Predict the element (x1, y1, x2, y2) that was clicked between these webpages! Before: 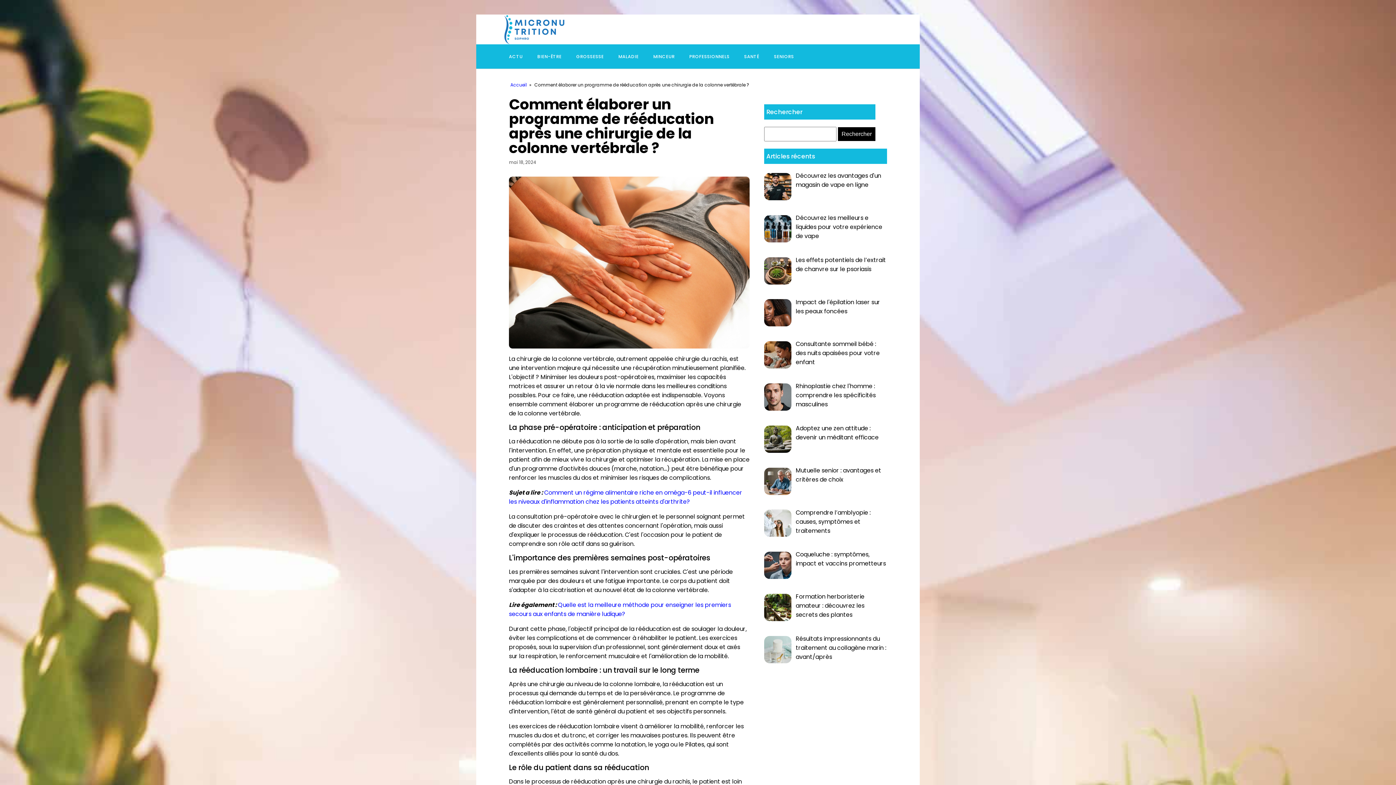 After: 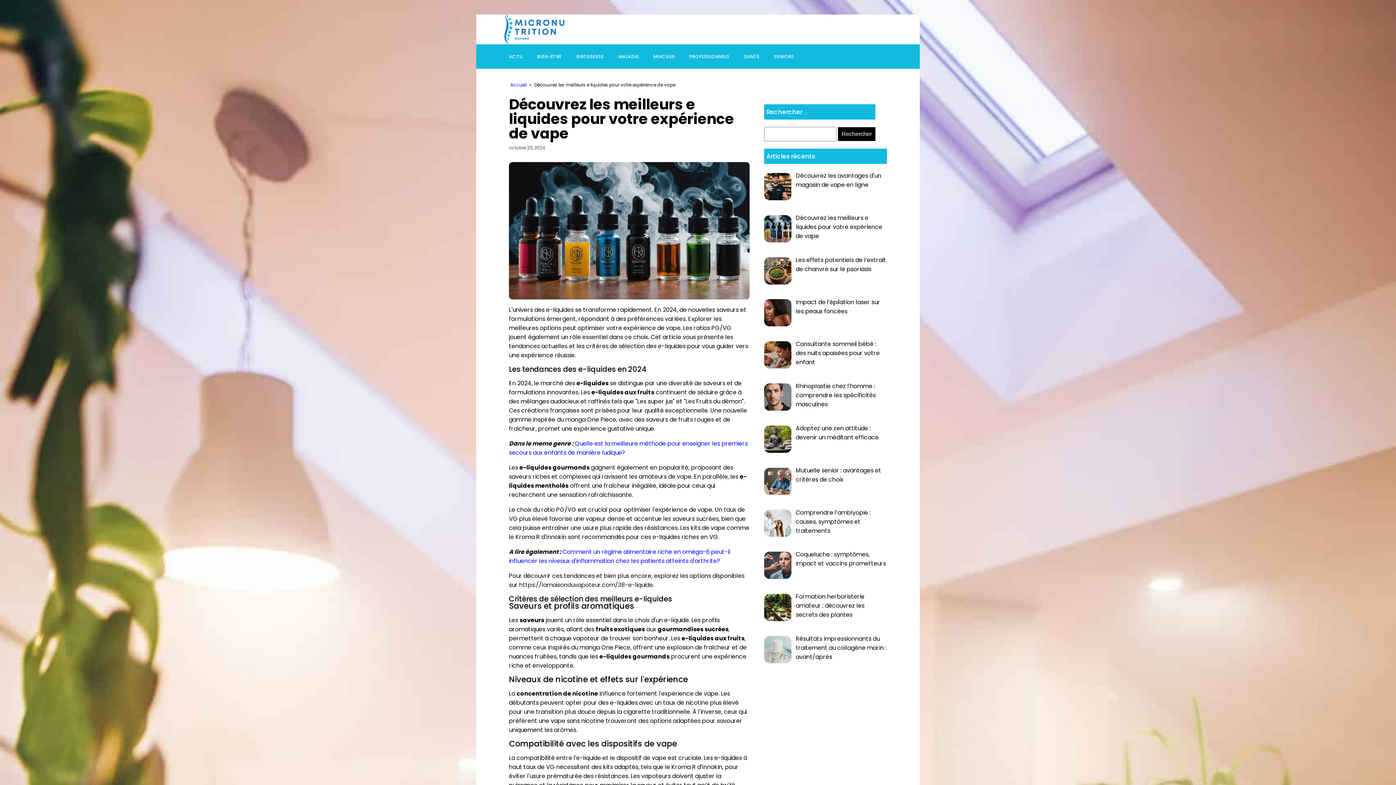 Action: bbox: (796, 213, 882, 240) label: Découvrez les meilleurs e liquides pour votre expérience de vape